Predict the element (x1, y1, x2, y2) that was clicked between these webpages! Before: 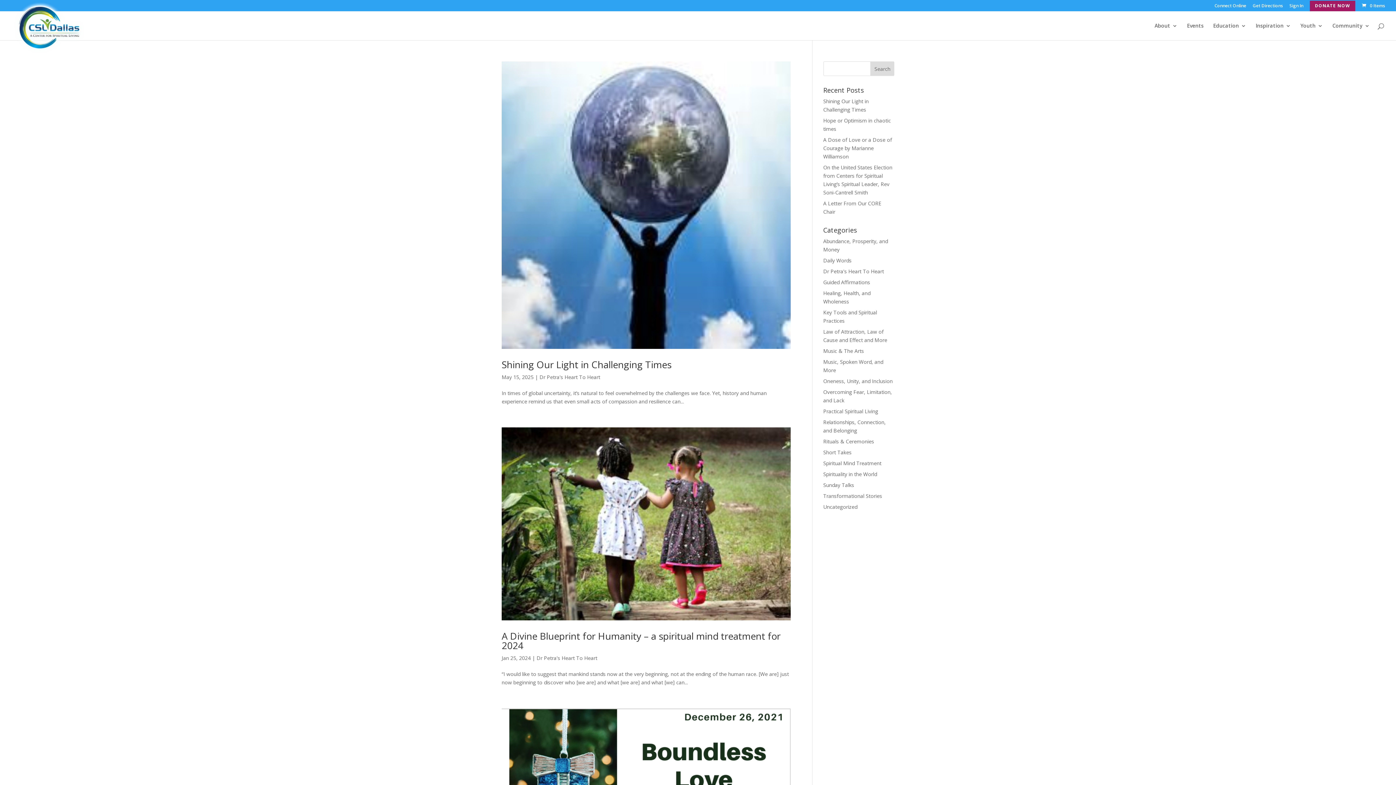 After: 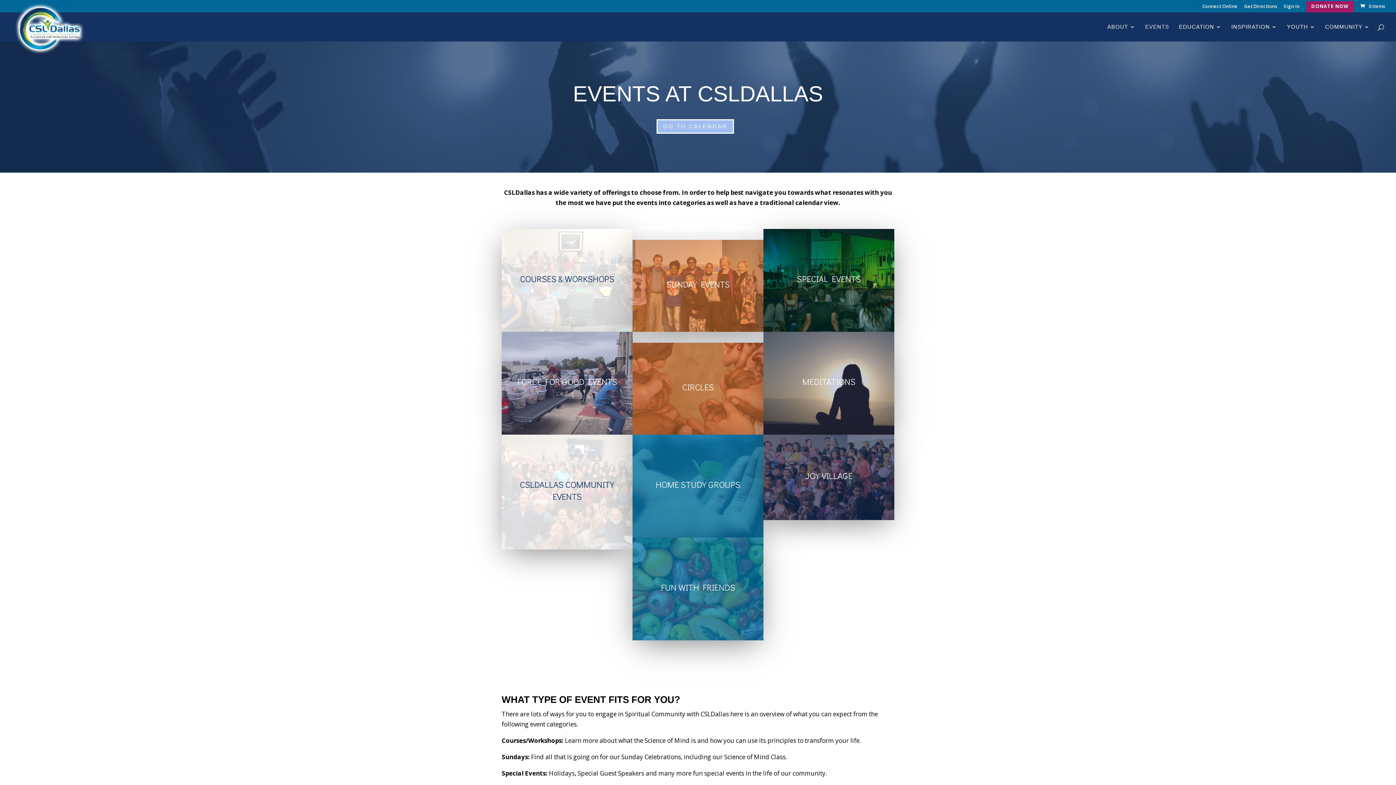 Action: label: Events bbox: (1187, 23, 1204, 40)